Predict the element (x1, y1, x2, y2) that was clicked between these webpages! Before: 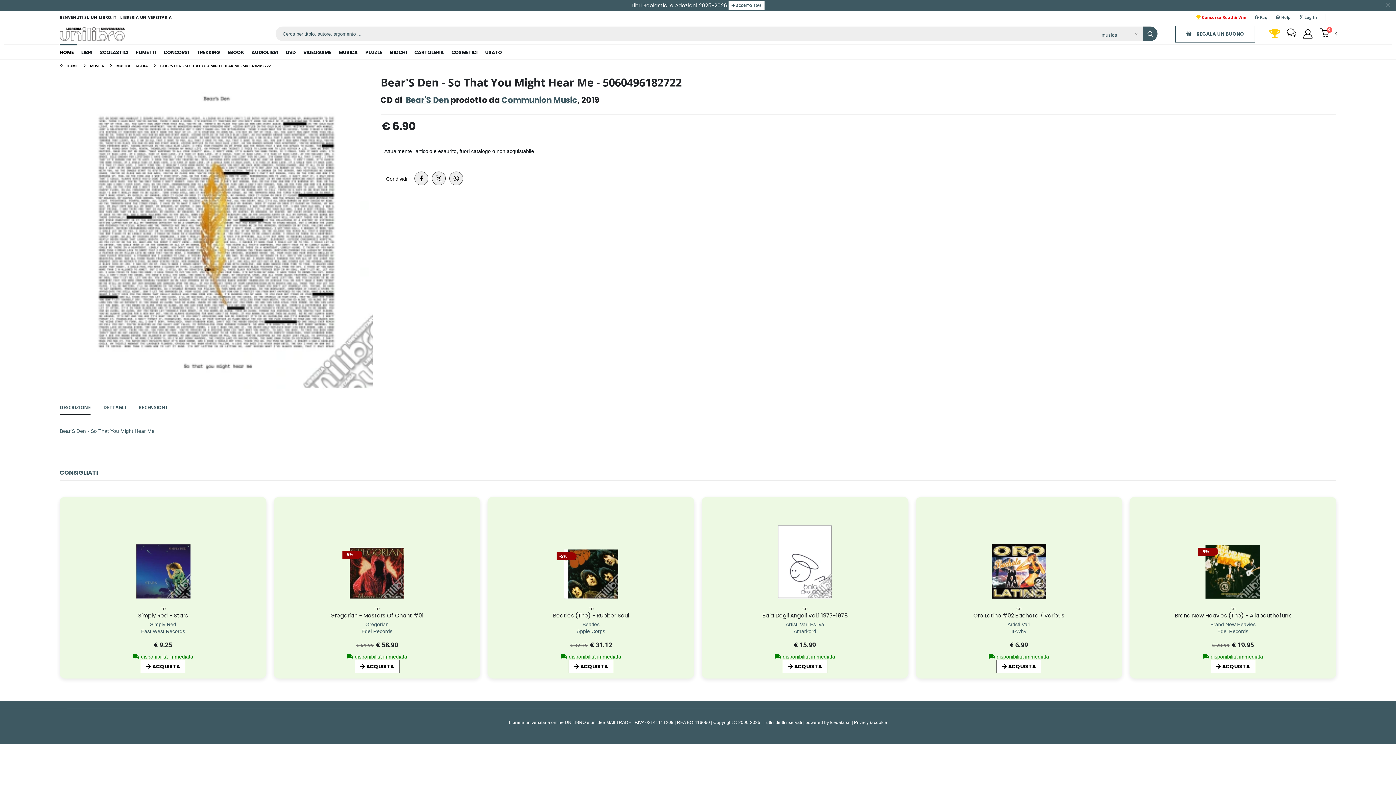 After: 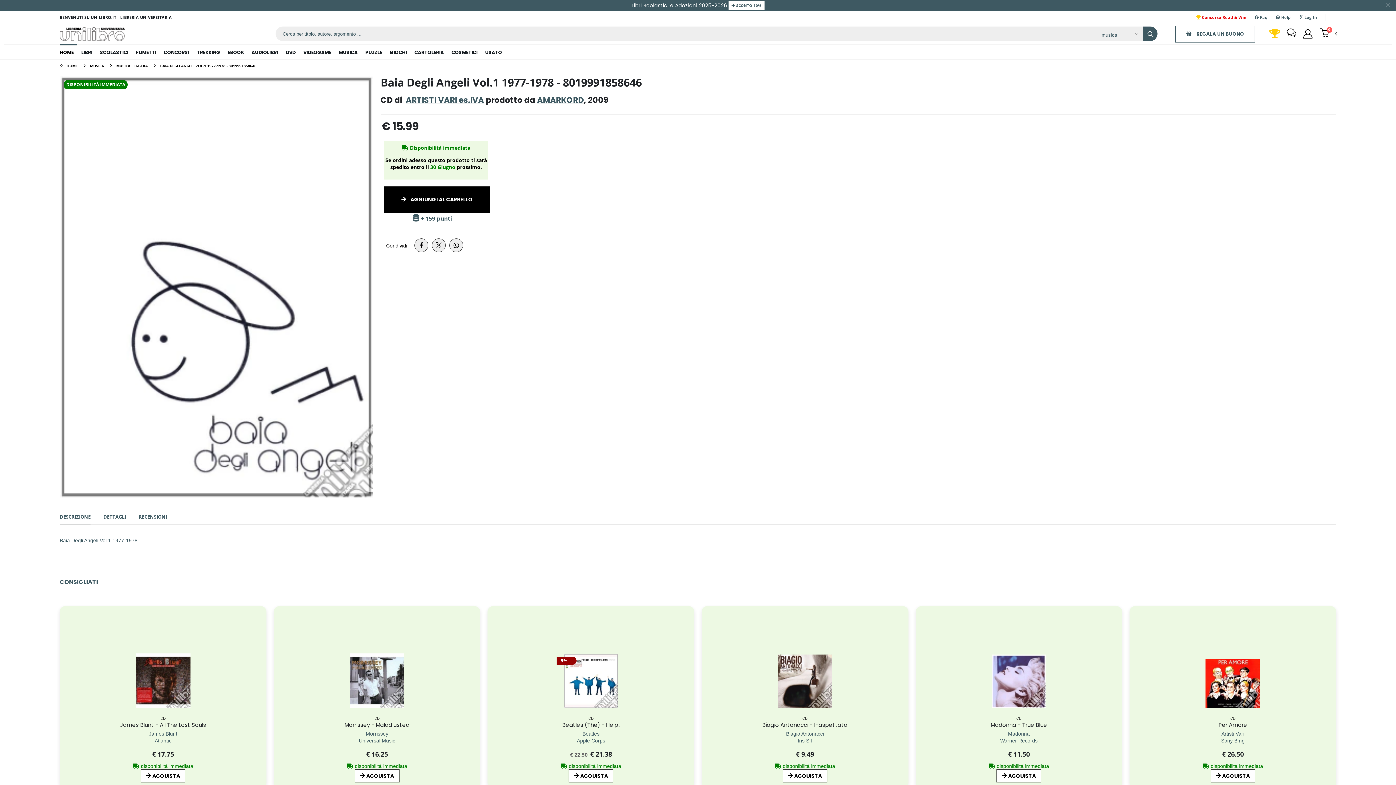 Action: bbox: (762, 611, 847, 619) label: Baia Degli Angeli Vol.1 1977-1978